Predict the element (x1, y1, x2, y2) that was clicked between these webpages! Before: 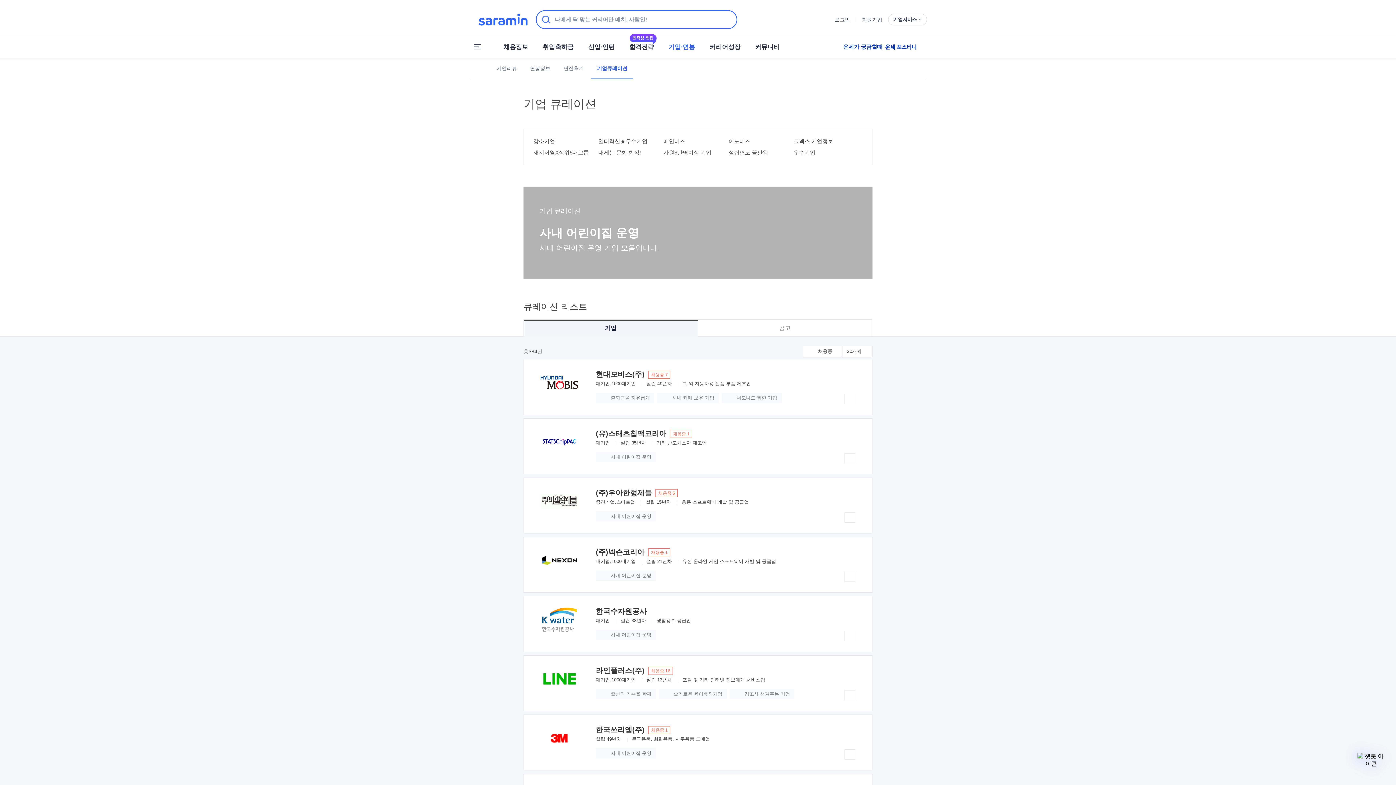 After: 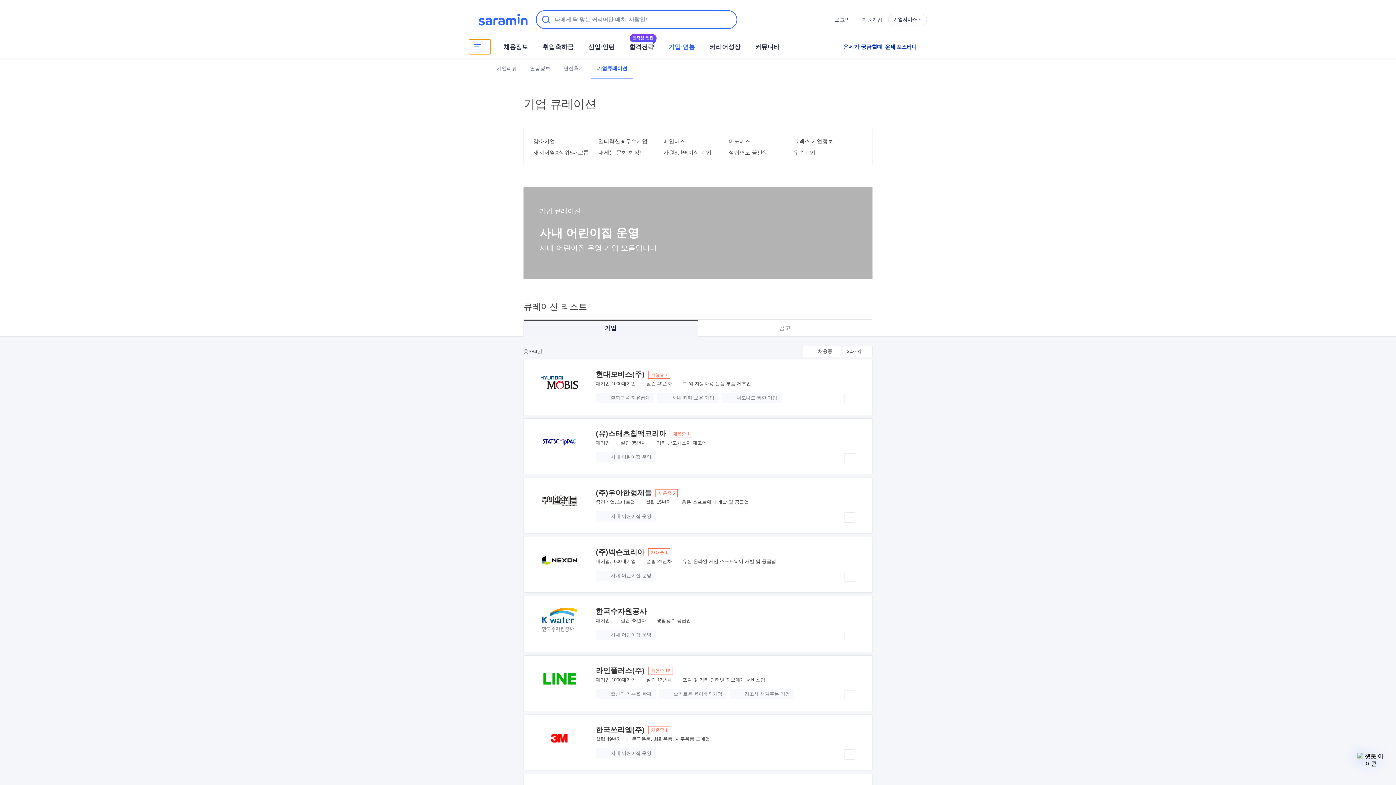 Action: label: 전체메뉴 bbox: (469, 39, 490, 54)